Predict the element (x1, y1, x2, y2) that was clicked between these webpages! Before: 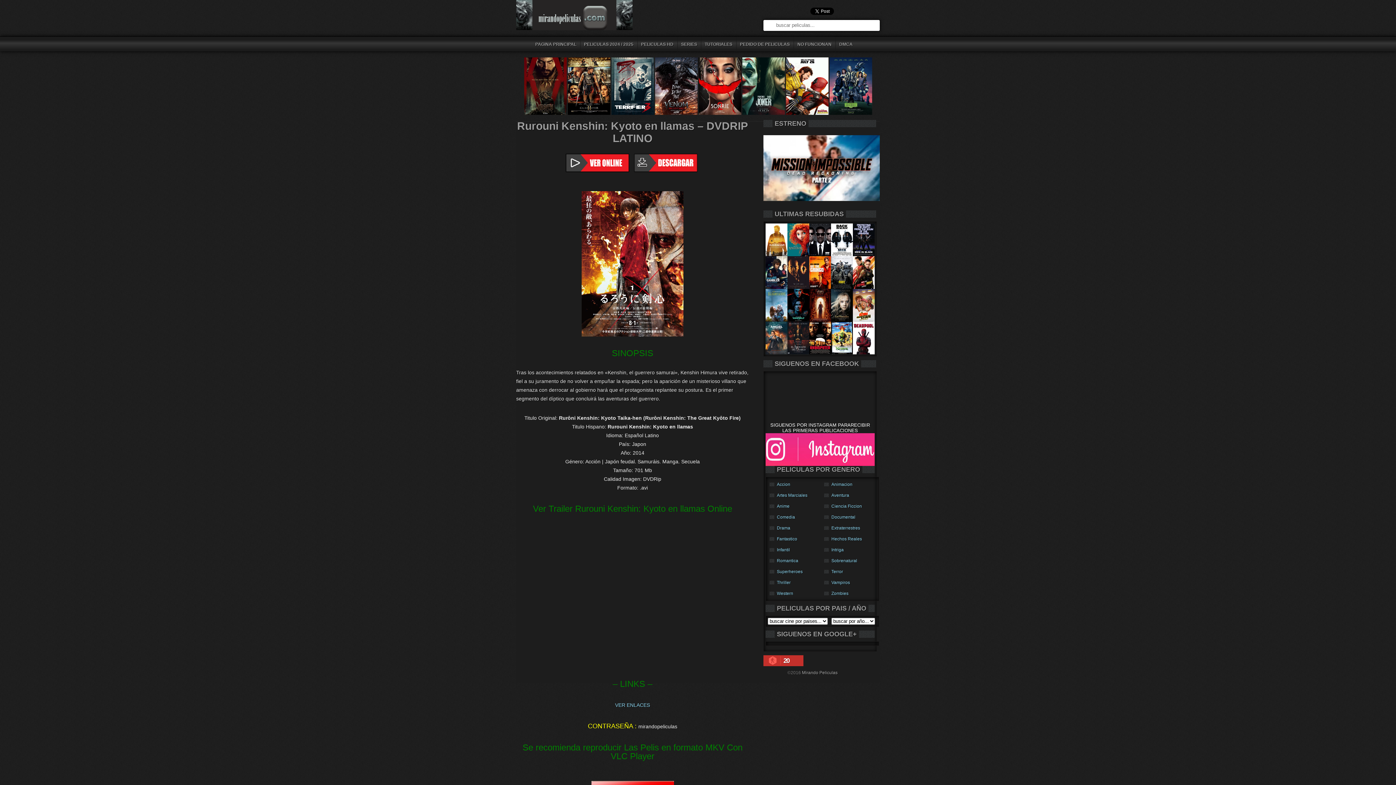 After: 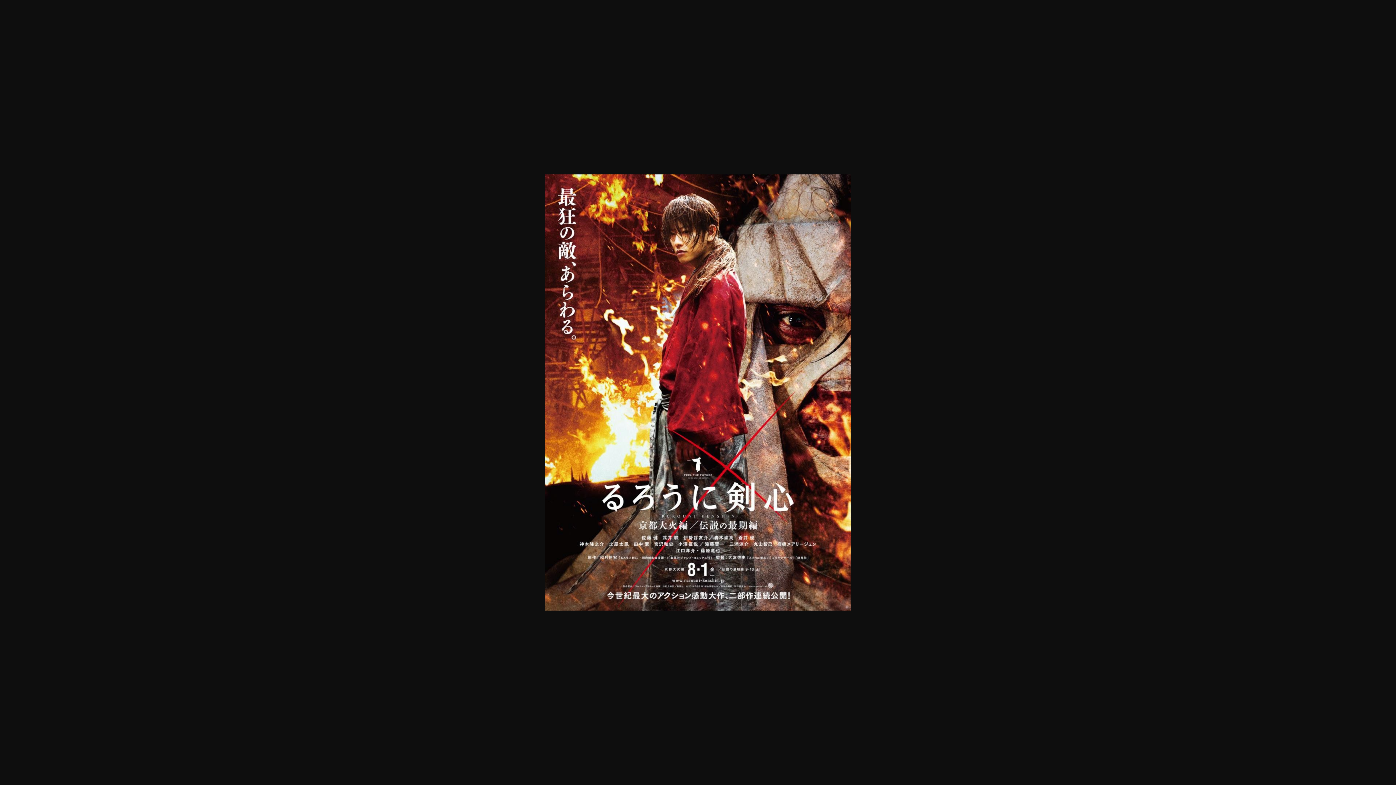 Action: bbox: (581, 332, 683, 337)